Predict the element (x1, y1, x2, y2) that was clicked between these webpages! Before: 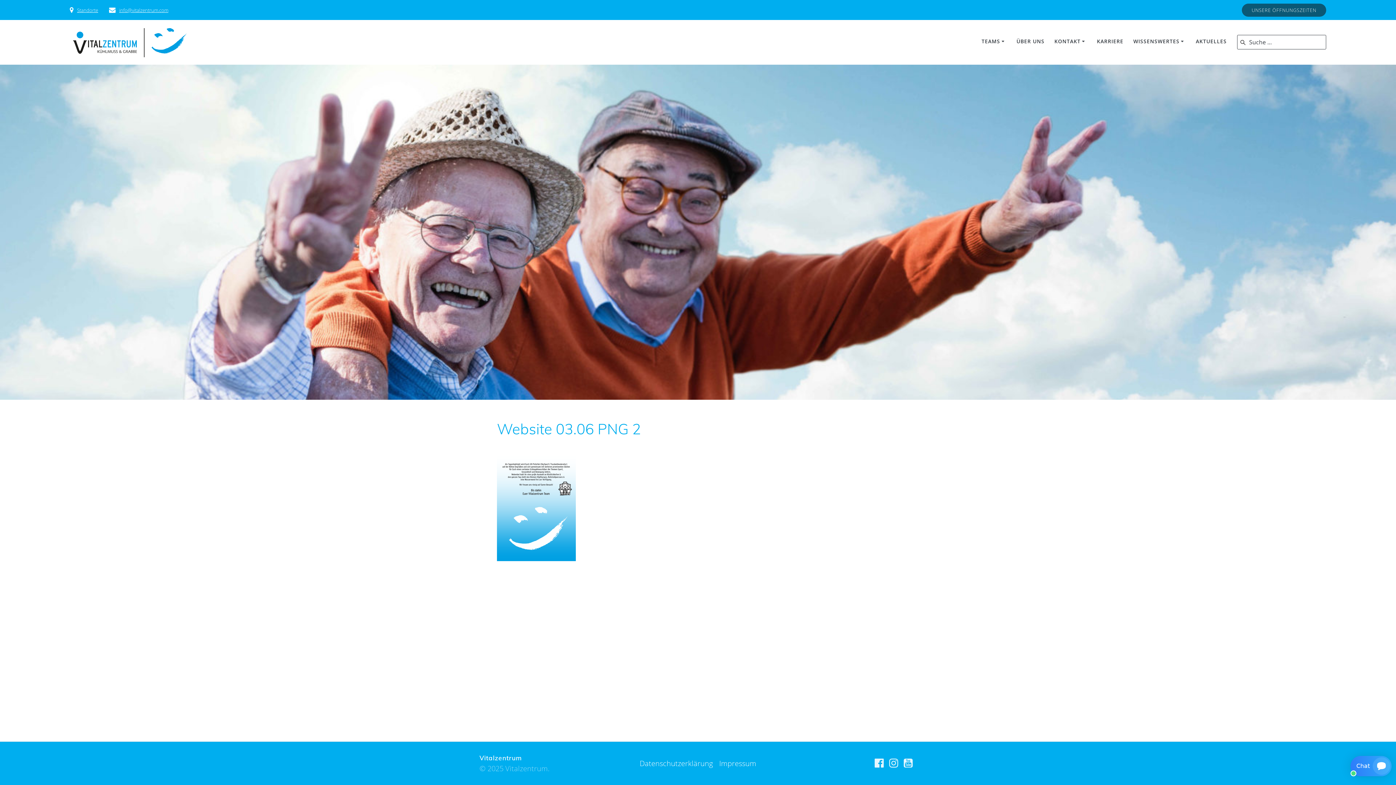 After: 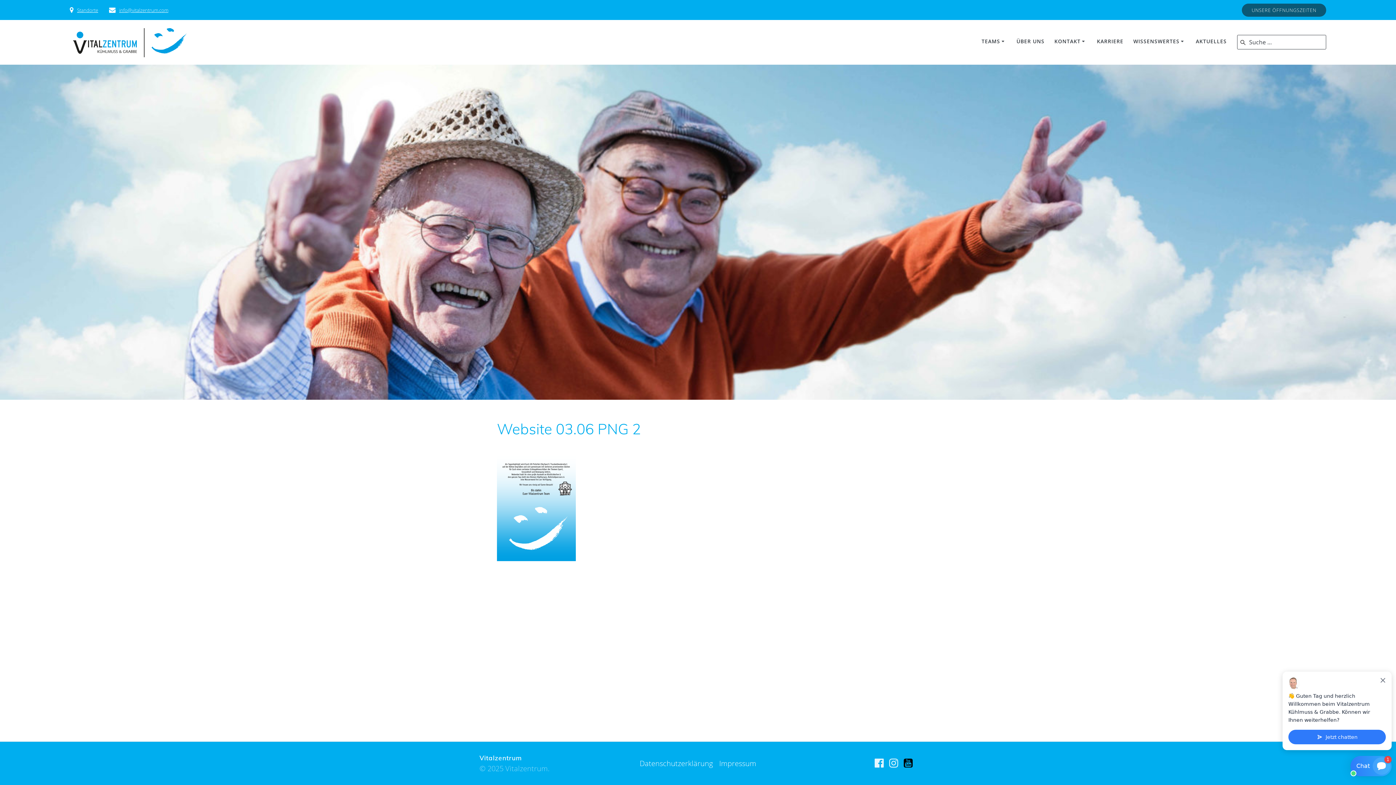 Action: bbox: (906, 758, 913, 770)